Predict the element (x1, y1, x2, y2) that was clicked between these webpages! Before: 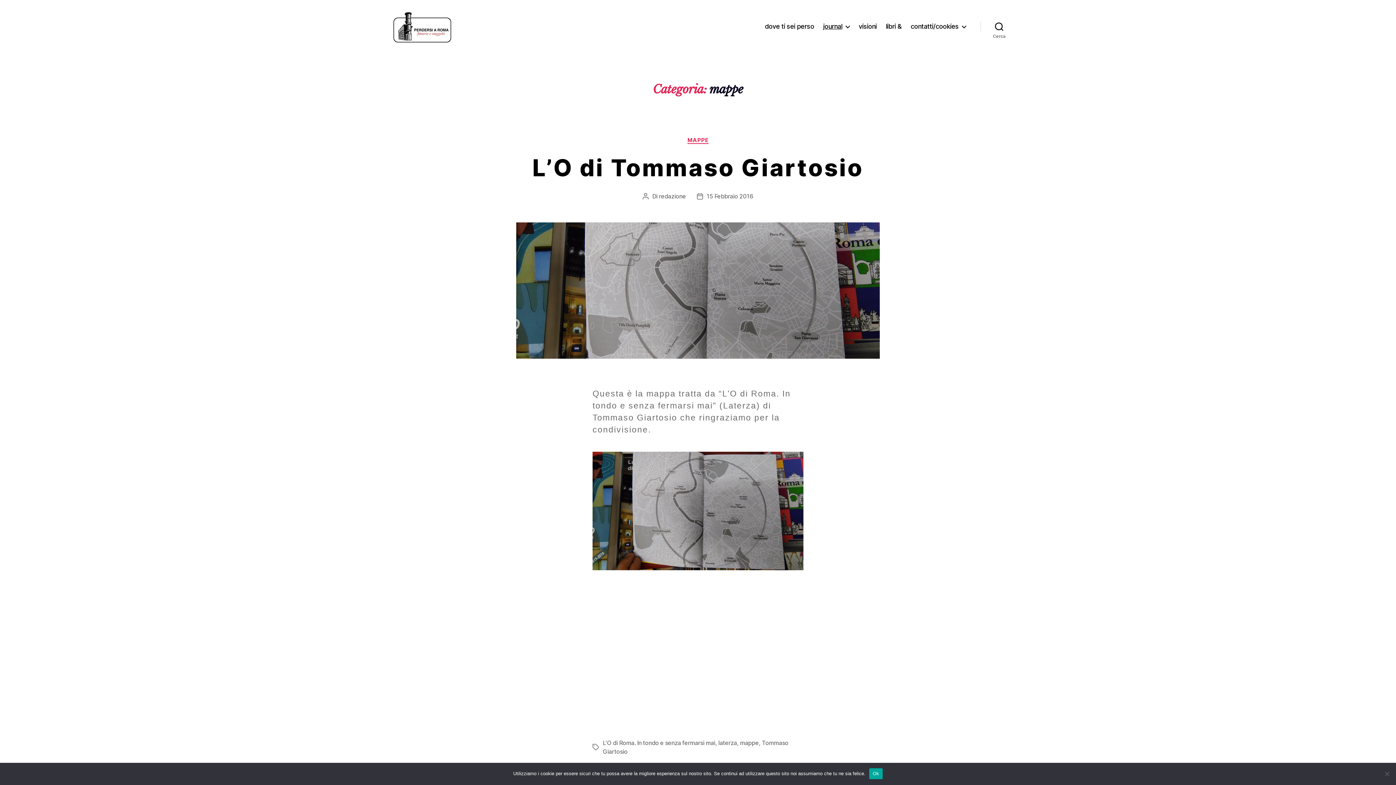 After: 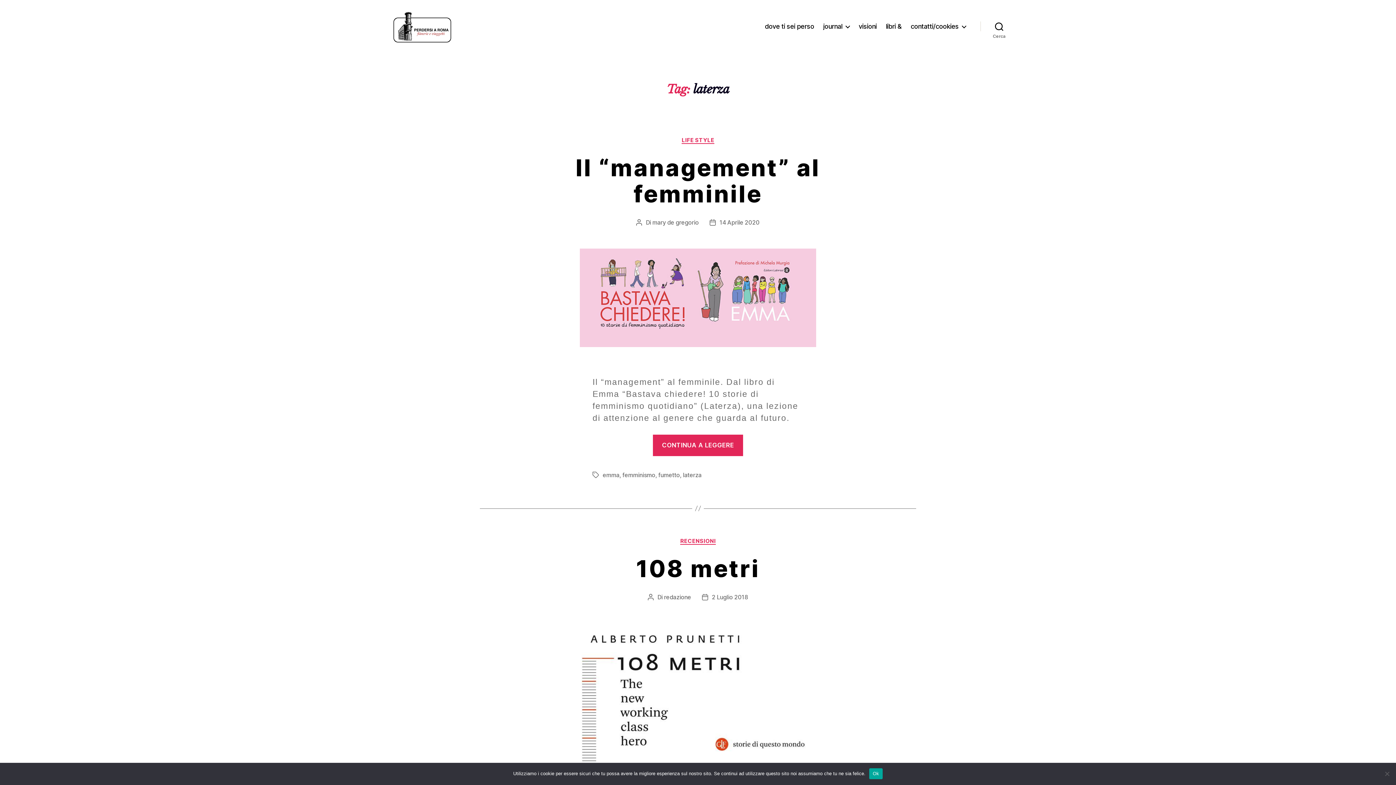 Action: label: laterza bbox: (718, 739, 737, 746)